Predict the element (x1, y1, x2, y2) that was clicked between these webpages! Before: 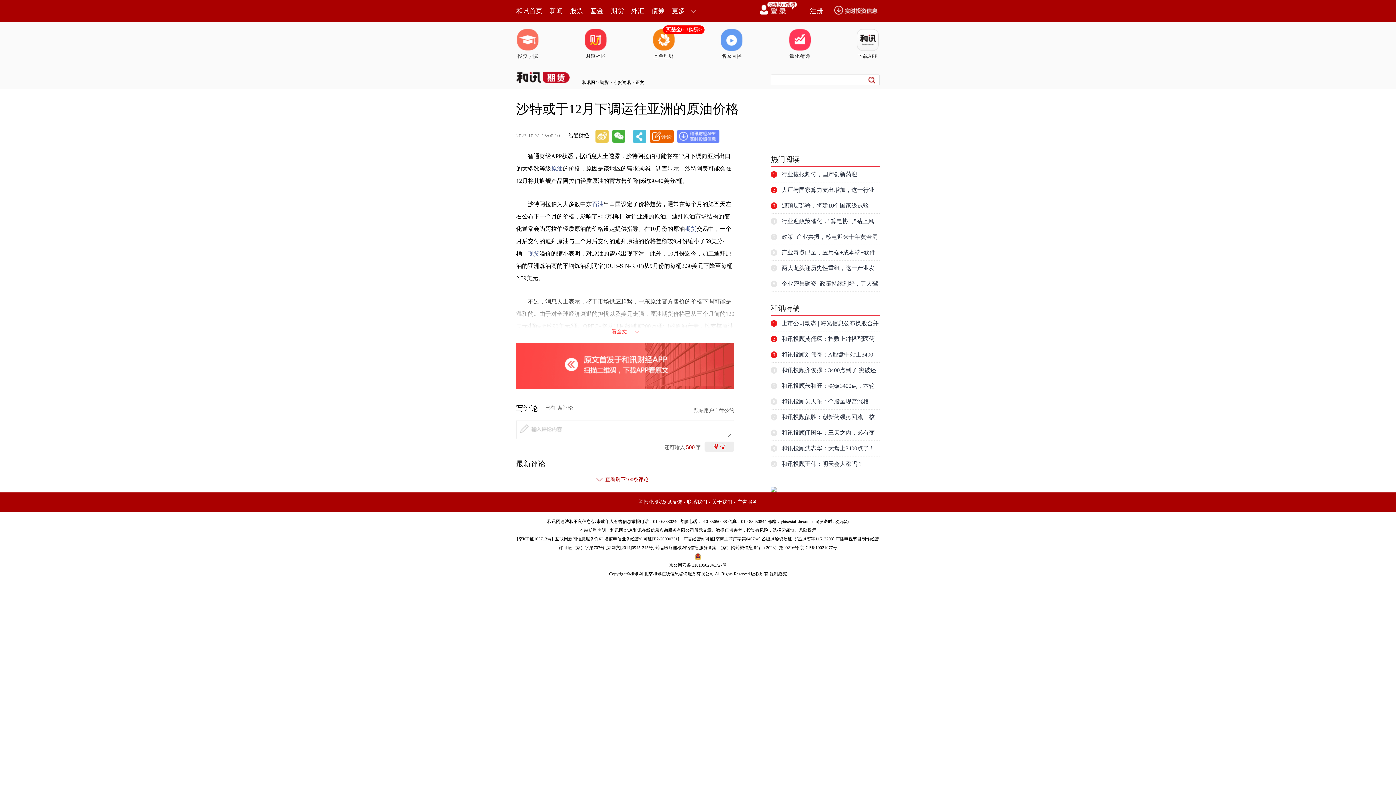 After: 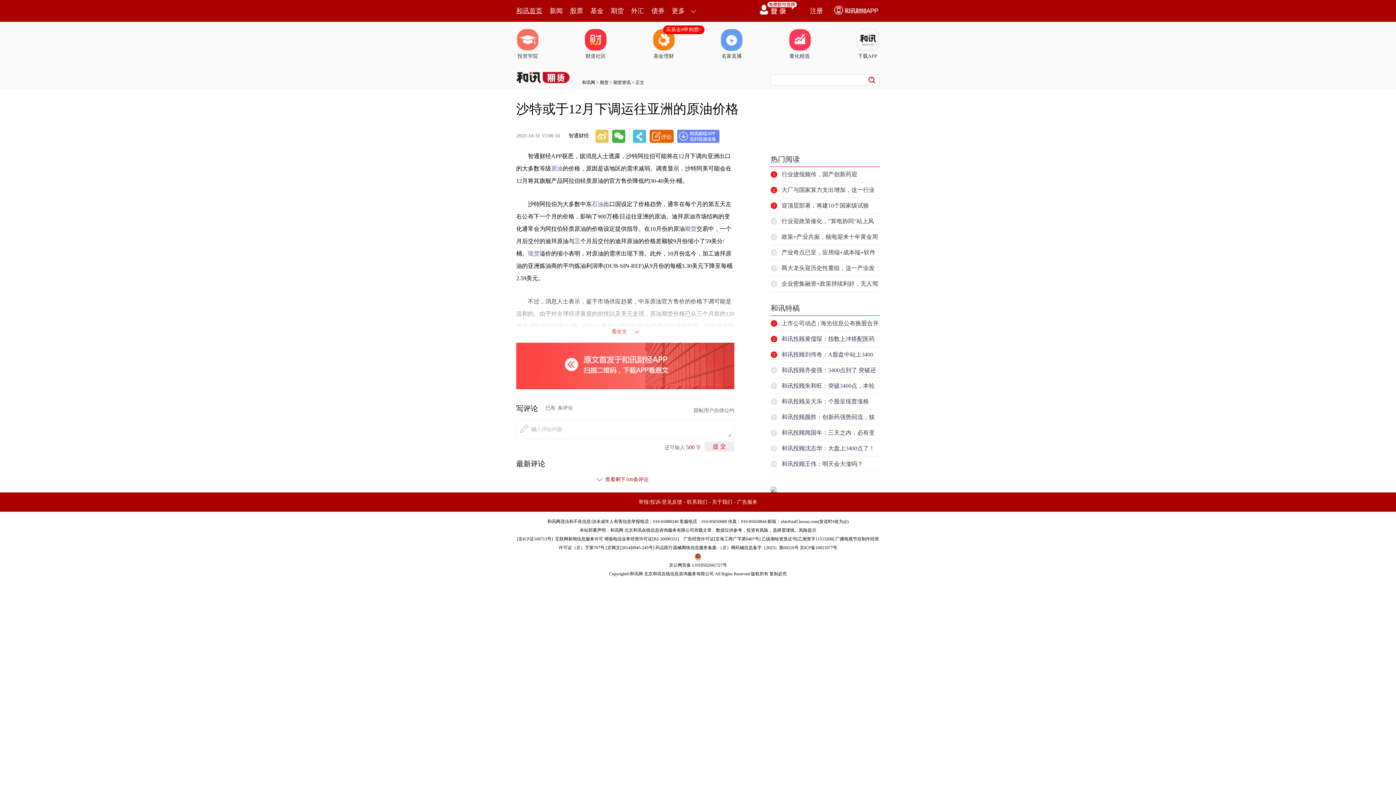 Action: bbox: (516, 0, 542, 21) label: 和讯首页